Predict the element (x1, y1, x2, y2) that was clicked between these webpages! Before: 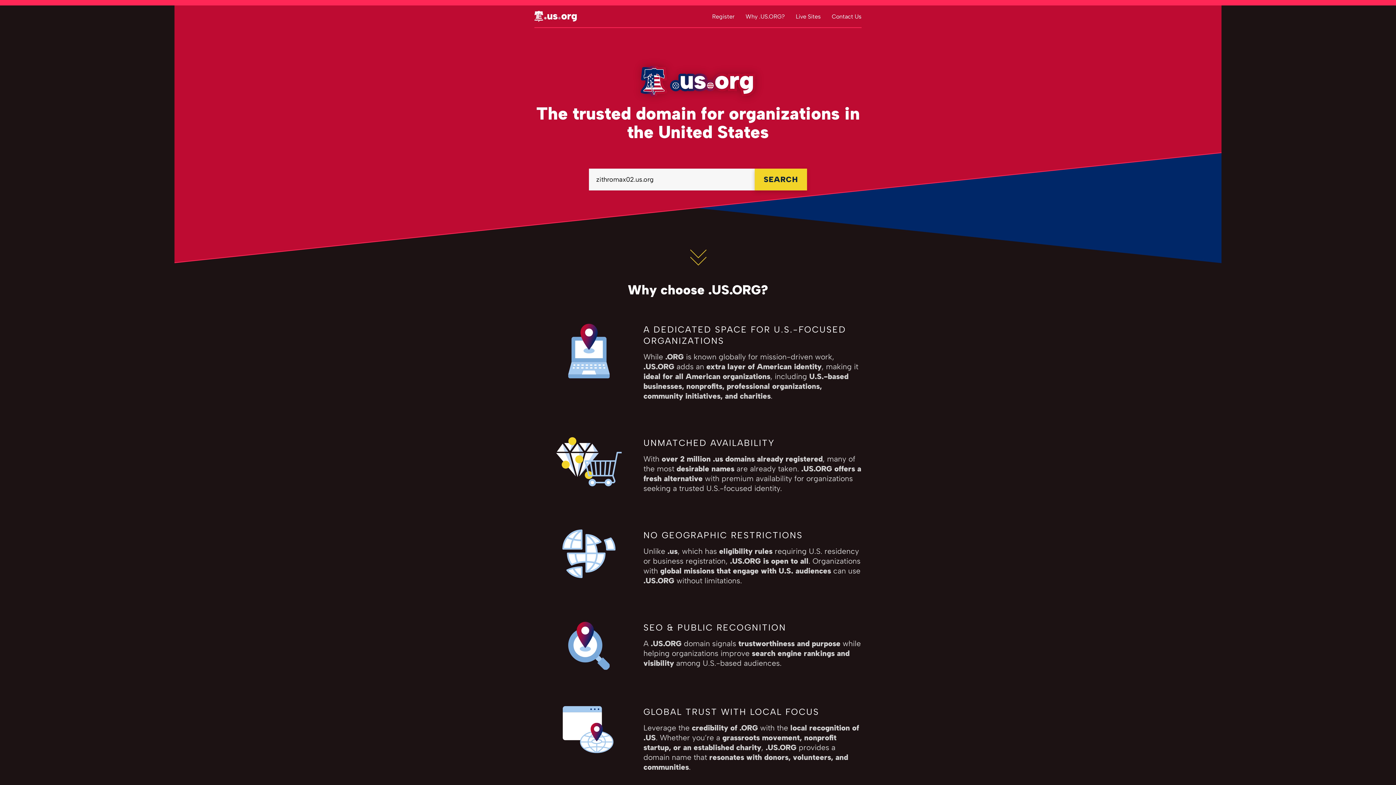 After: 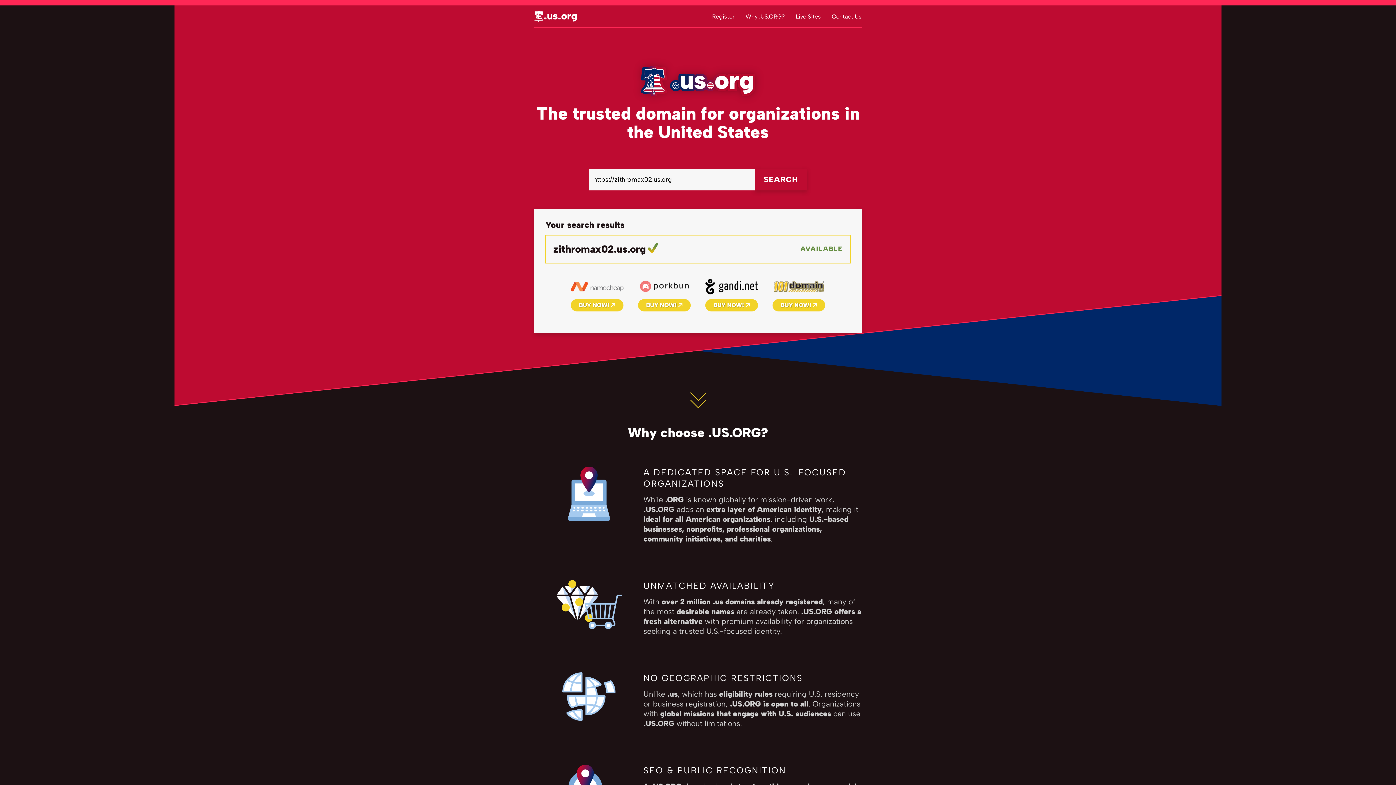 Action: bbox: (754, 168, 807, 190) label: SEARCH